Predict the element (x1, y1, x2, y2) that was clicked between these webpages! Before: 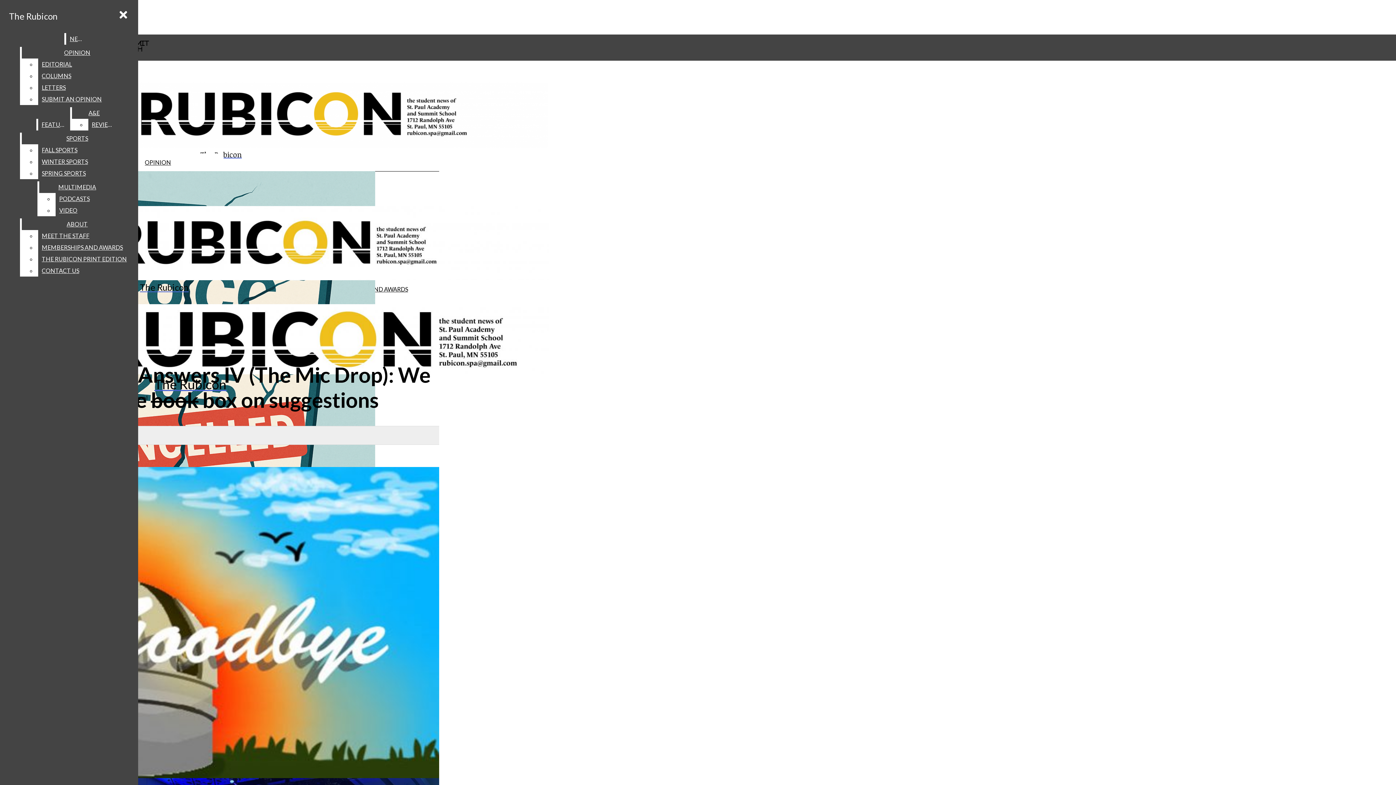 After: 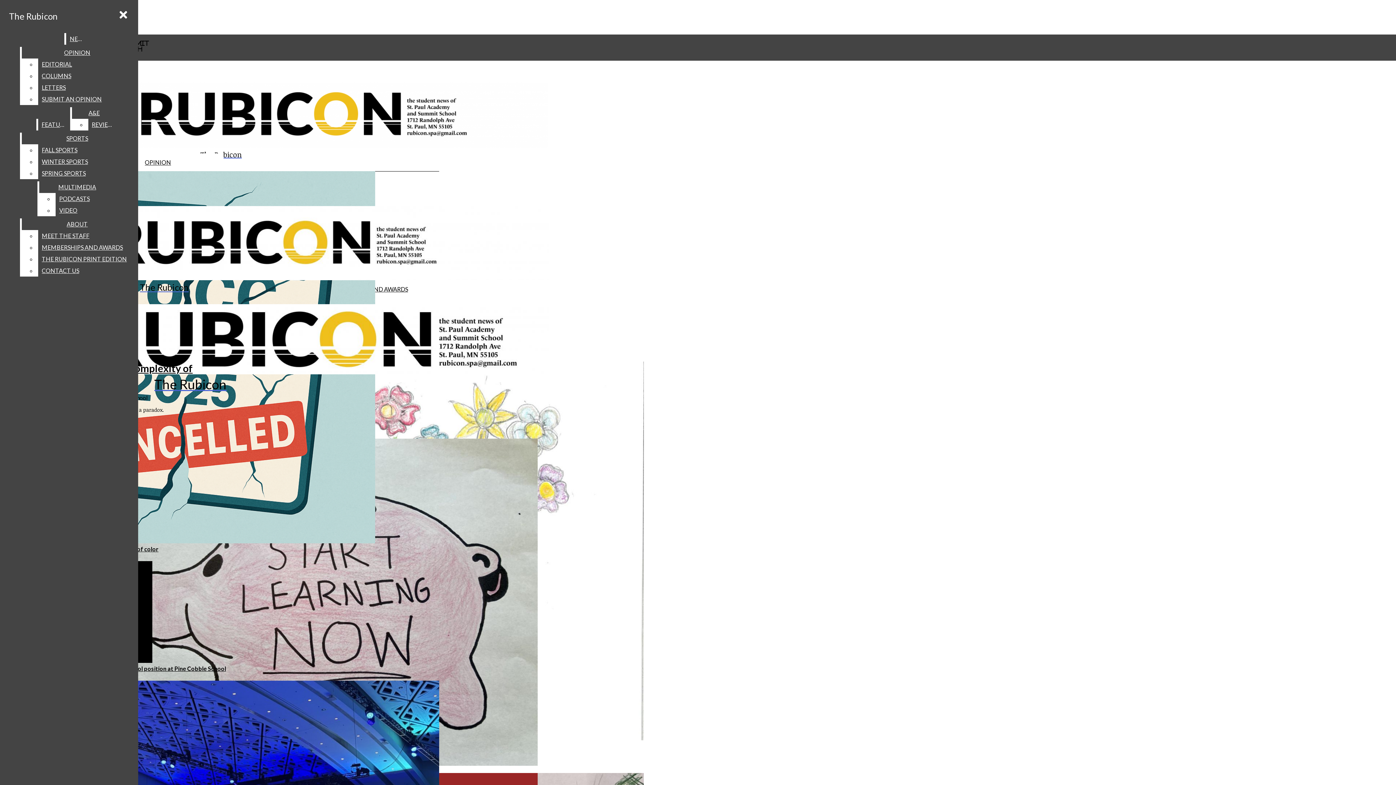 Action: label: OPINION bbox: (144, 158, 171, 165)